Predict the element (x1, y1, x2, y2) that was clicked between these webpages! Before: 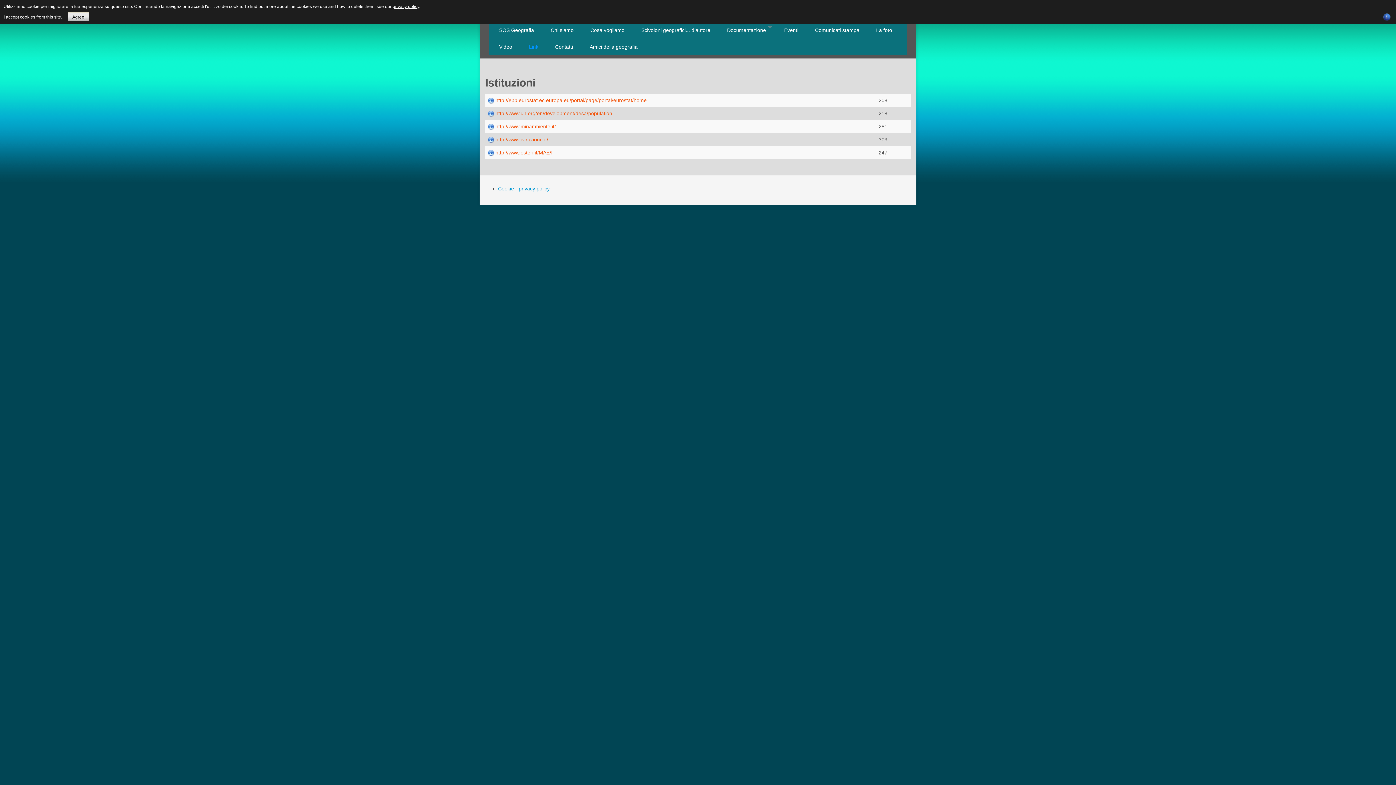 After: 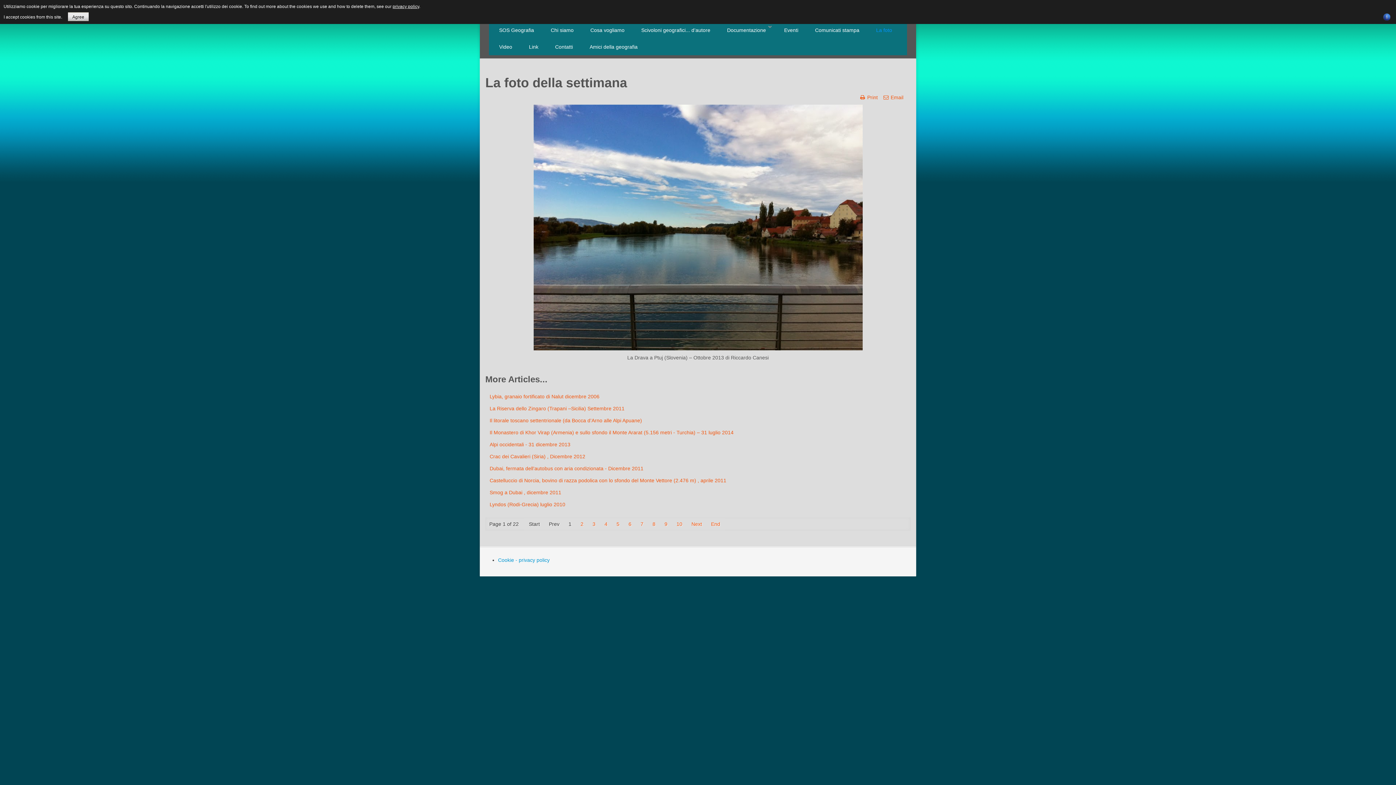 Action: bbox: (869, 21, 898, 38) label: La foto